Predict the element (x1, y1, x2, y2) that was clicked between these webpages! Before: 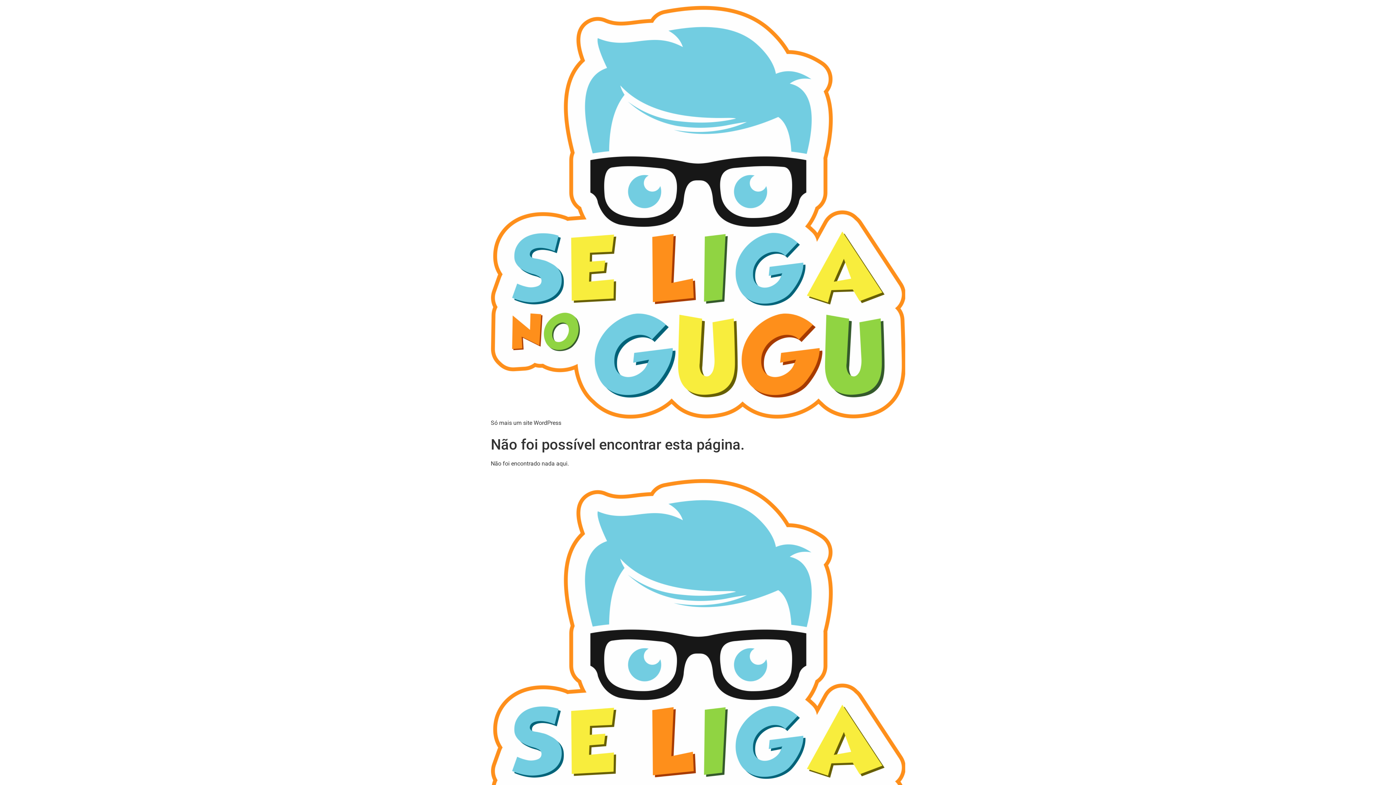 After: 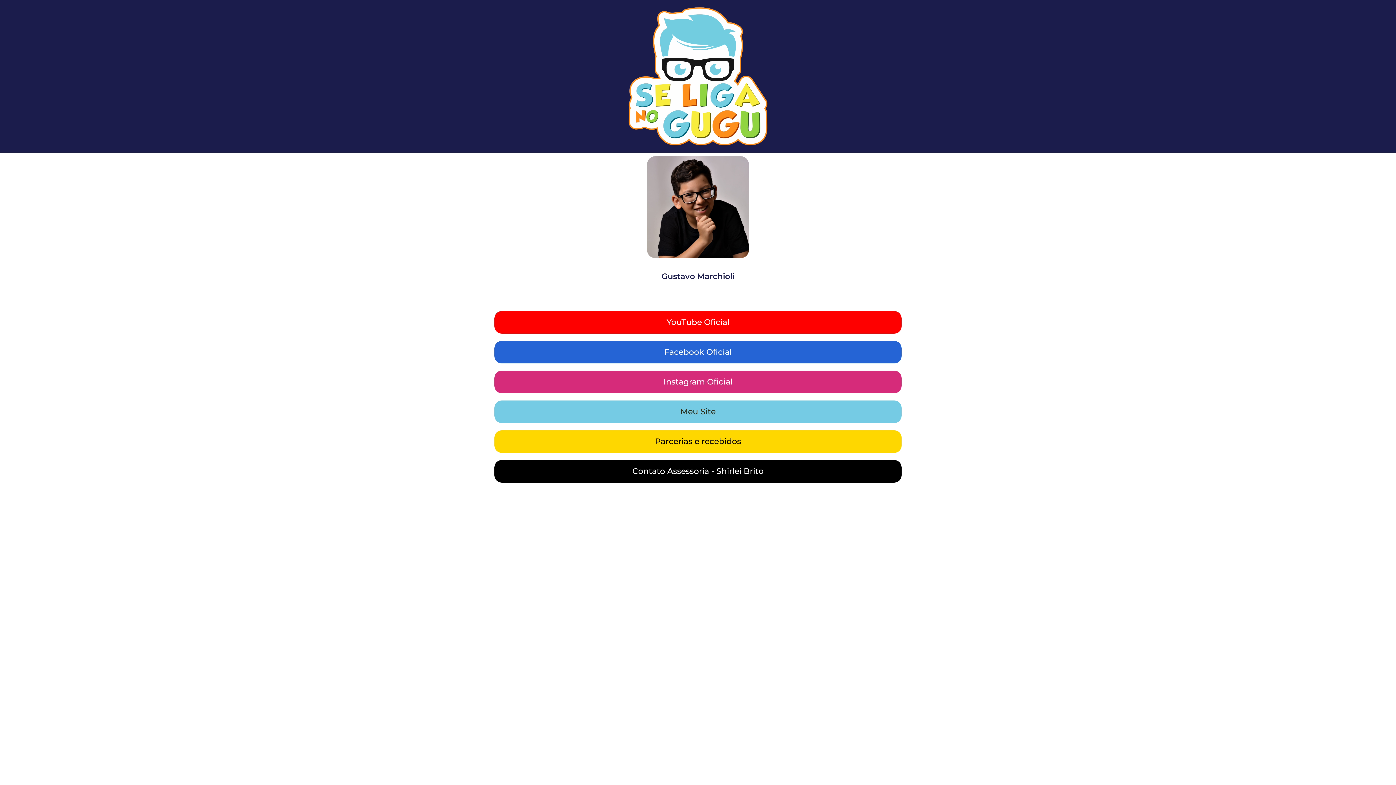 Action: bbox: (490, 479, 905, 892)